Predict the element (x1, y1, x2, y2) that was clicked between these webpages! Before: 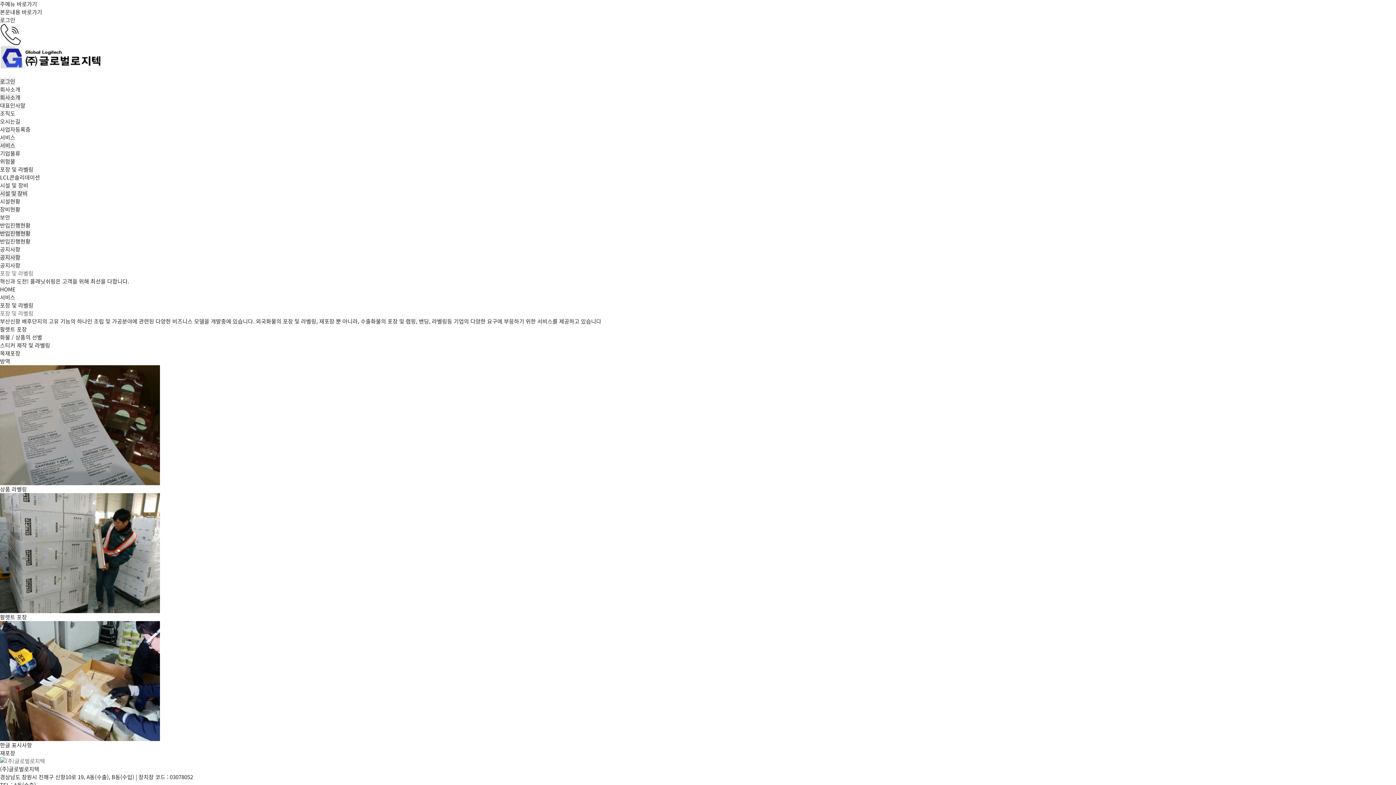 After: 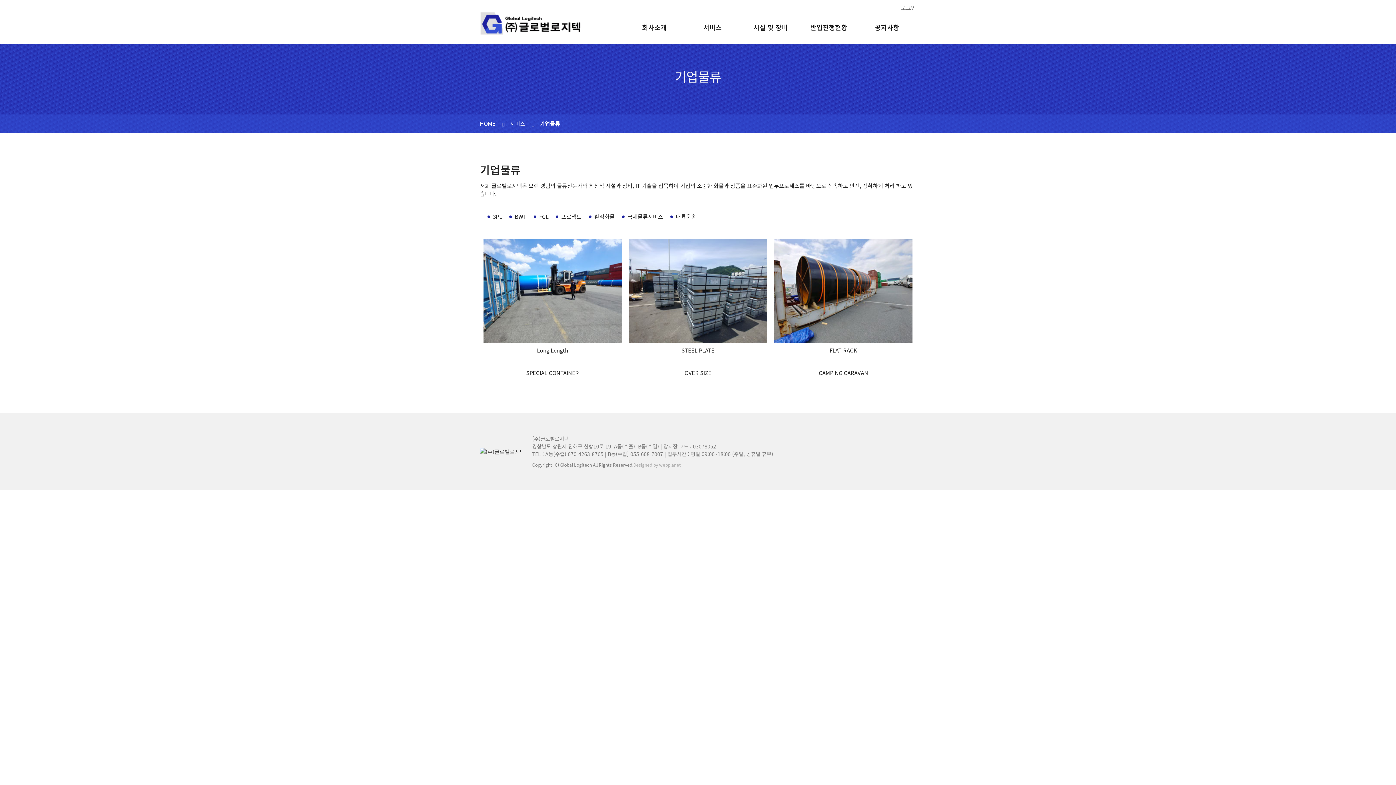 Action: label: 서비스 bbox: (0, 293, 1396, 301)